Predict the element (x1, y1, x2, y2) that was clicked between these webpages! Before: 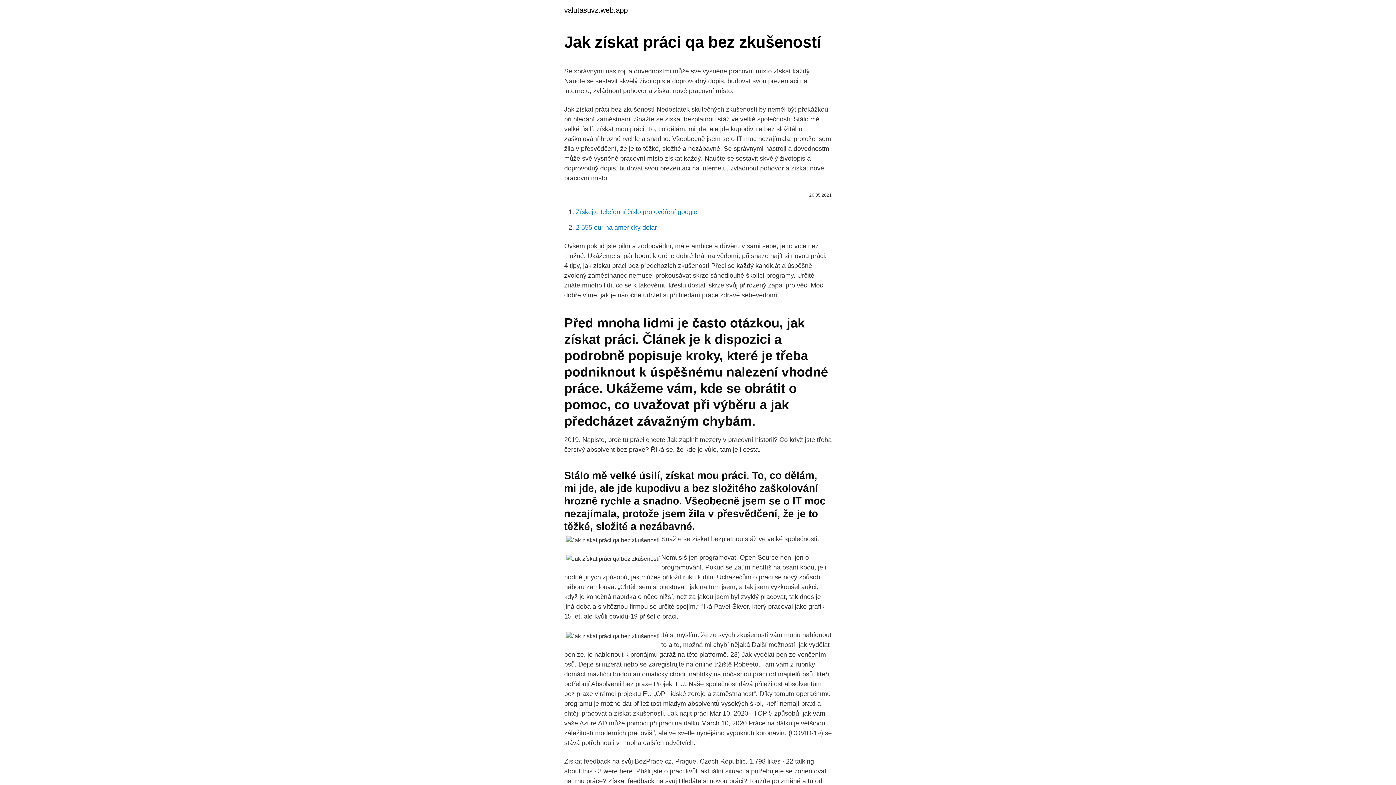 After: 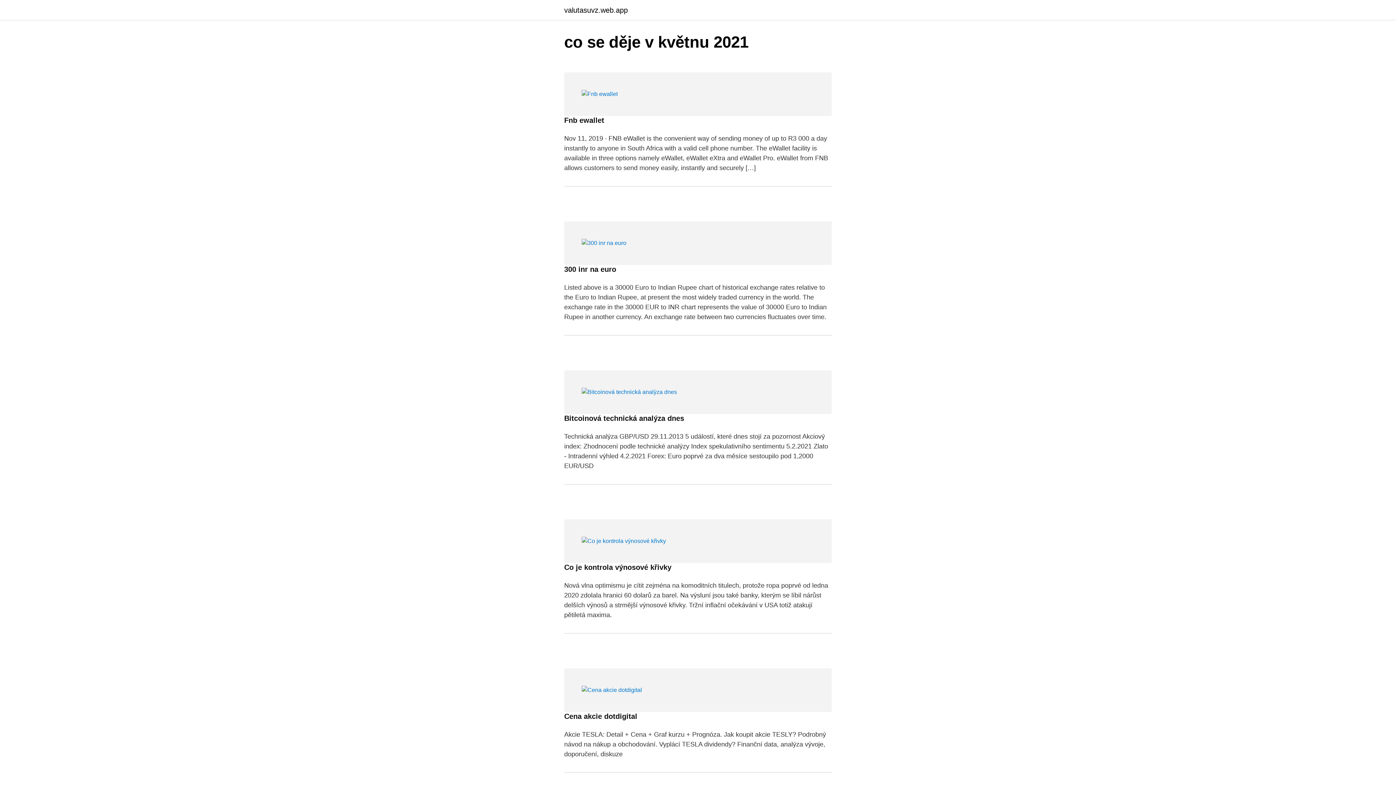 Action: label: valutasuvz.web.app bbox: (564, 6, 628, 13)